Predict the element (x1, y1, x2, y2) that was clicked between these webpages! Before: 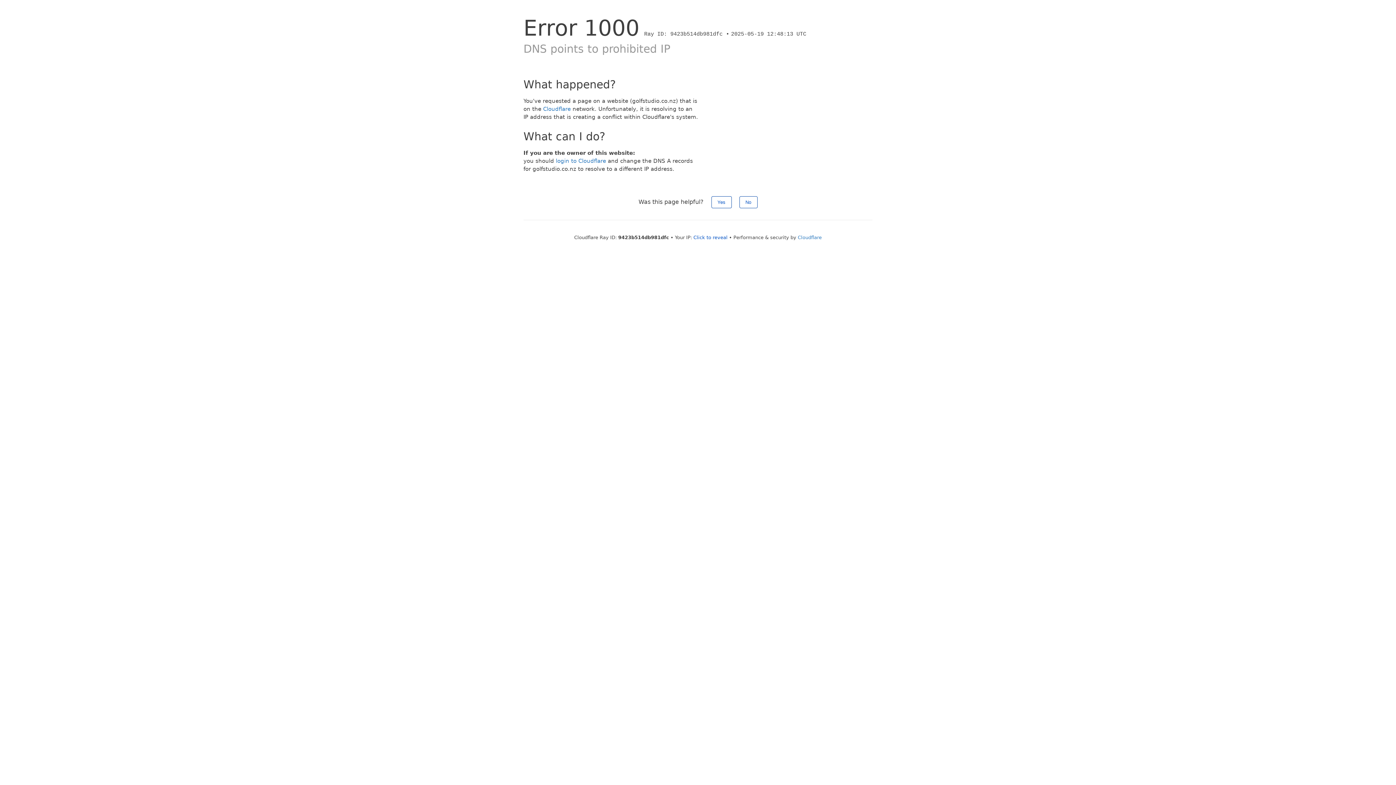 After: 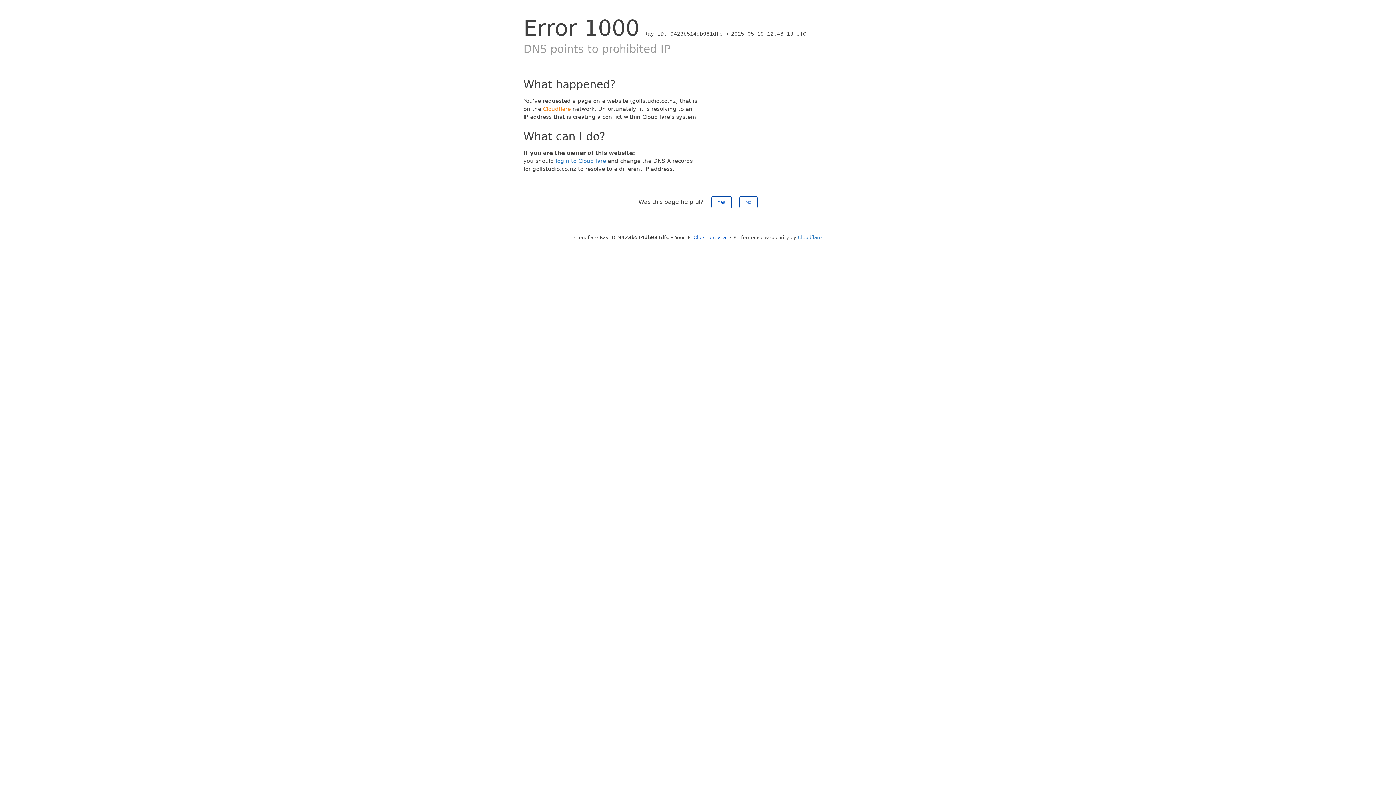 Action: label: Cloudflare bbox: (543, 105, 570, 112)